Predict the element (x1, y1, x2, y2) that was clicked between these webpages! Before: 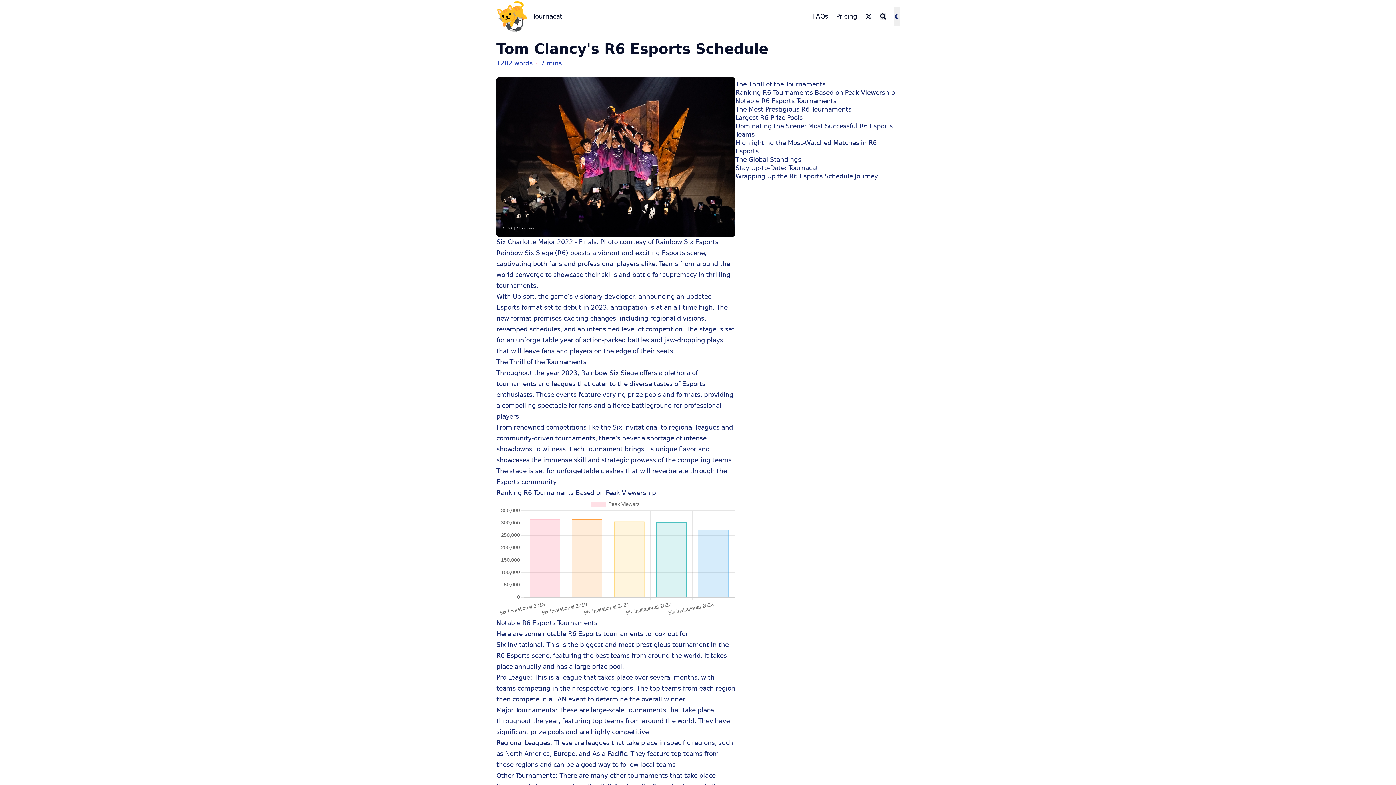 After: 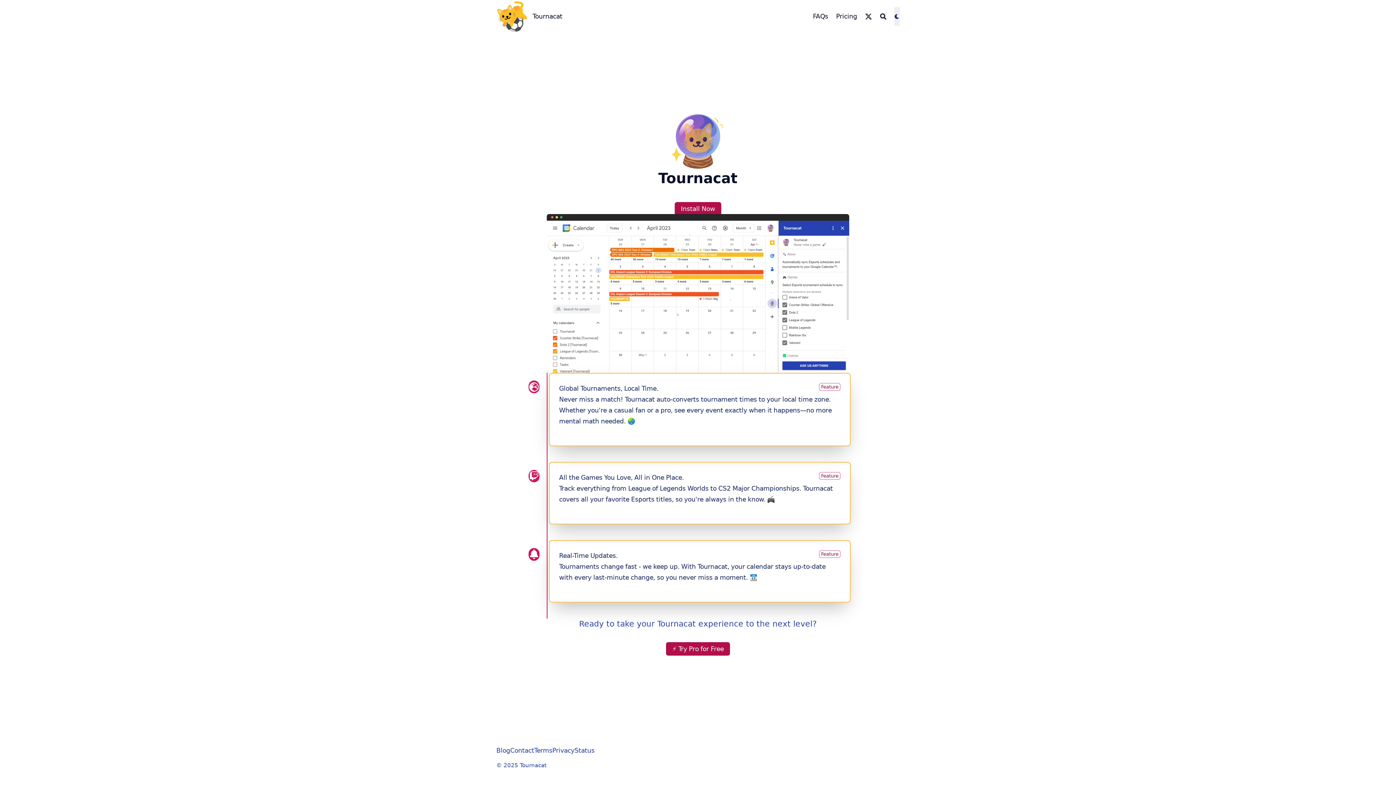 Action: label: Tournacat bbox: (532, 11, 562, 21)